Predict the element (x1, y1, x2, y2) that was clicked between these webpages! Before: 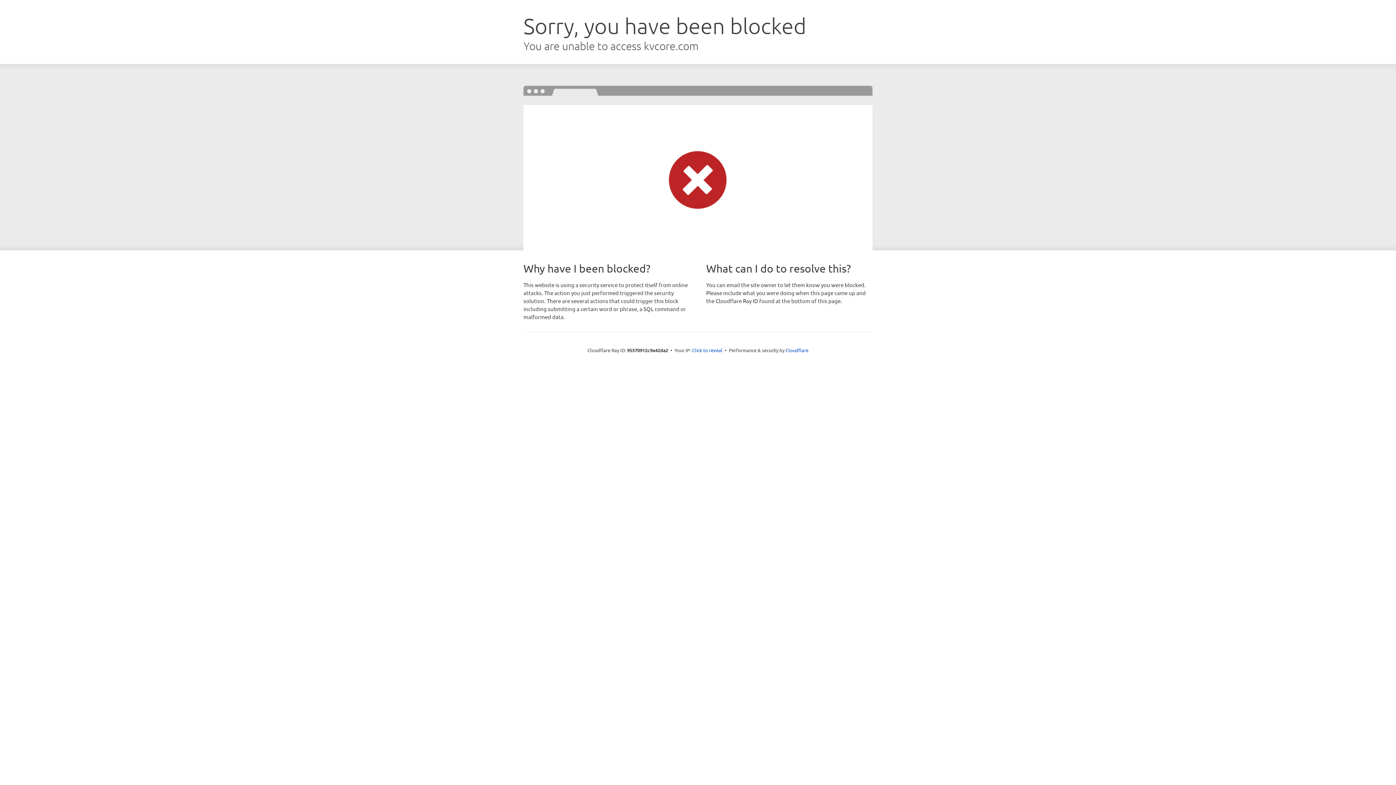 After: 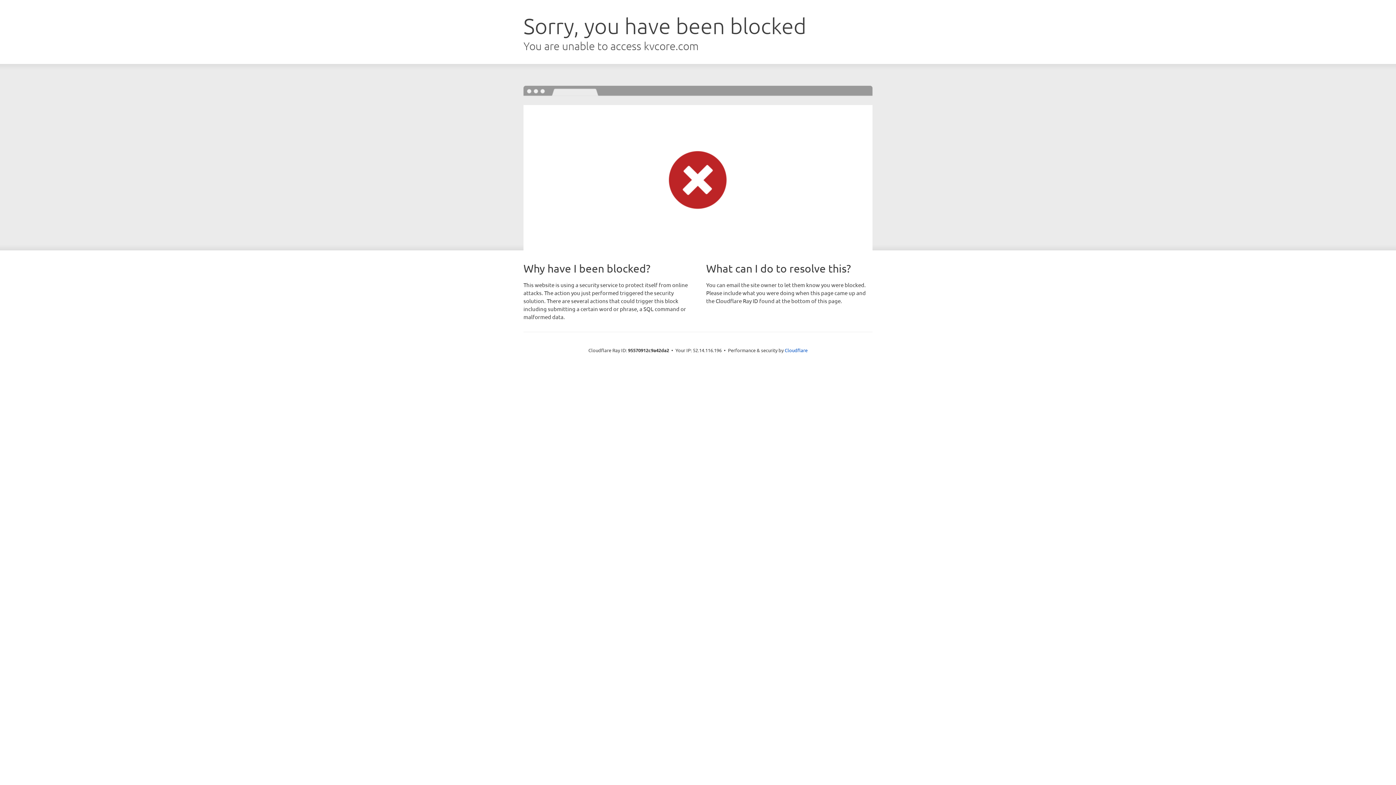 Action: bbox: (692, 346, 722, 353) label: Click to reveal